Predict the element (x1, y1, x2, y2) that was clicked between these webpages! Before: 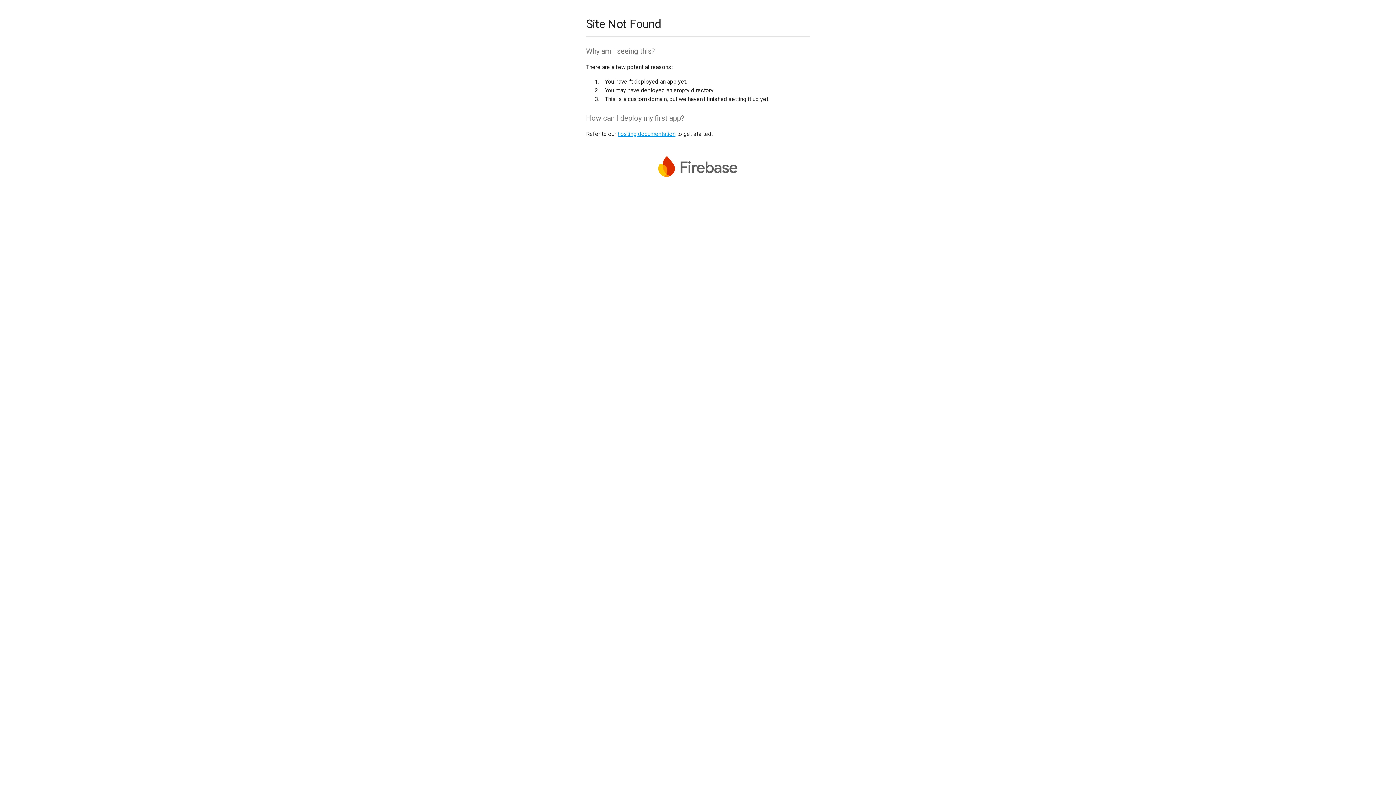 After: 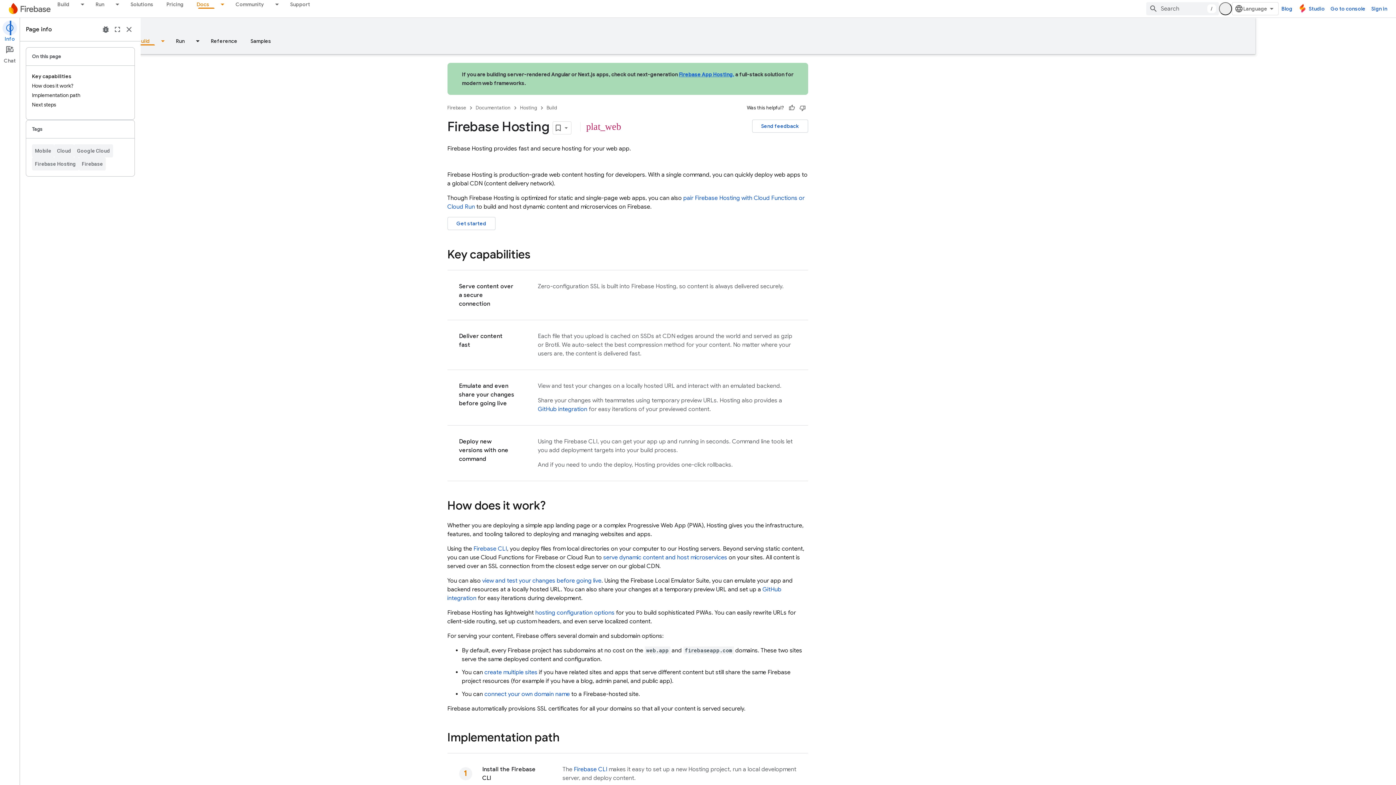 Action: bbox: (617, 130, 675, 137) label: hosting documentation